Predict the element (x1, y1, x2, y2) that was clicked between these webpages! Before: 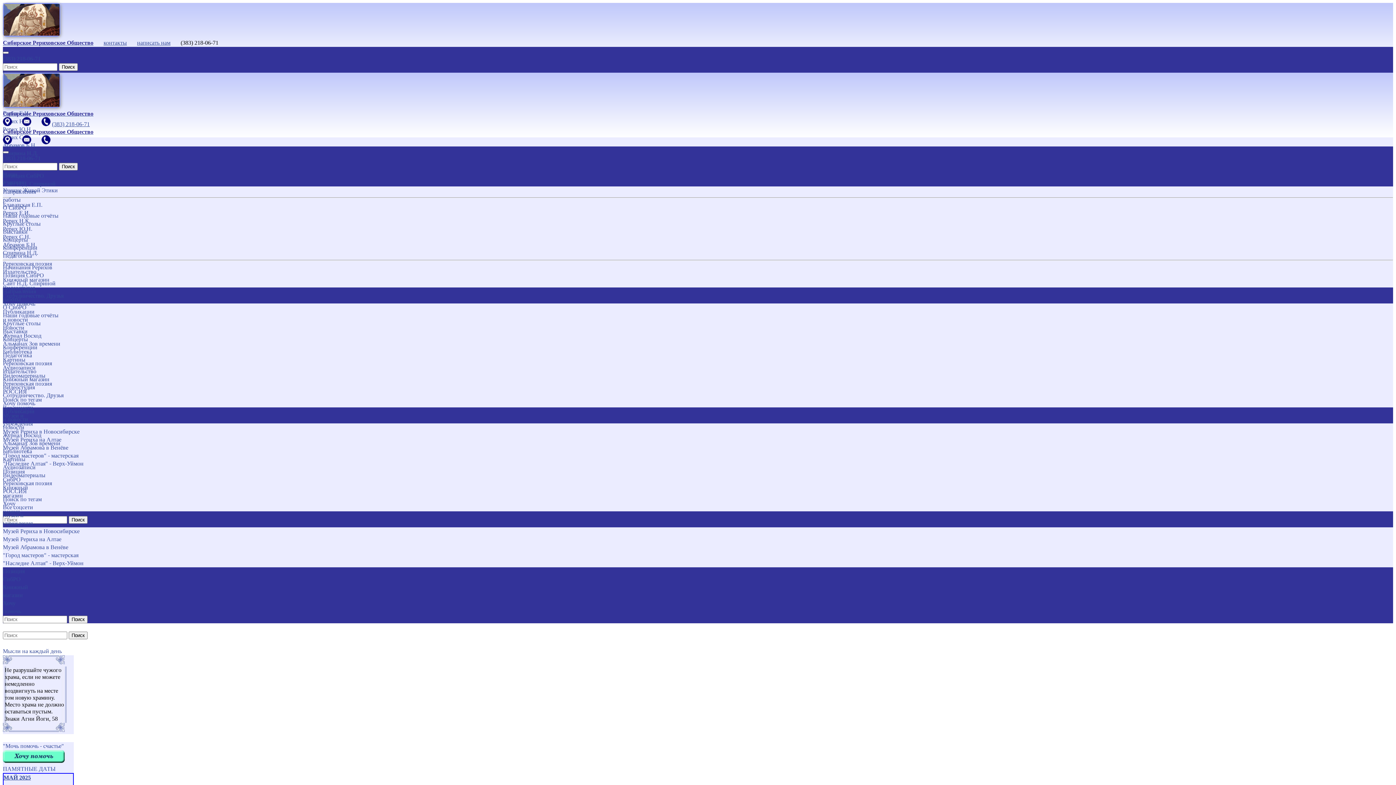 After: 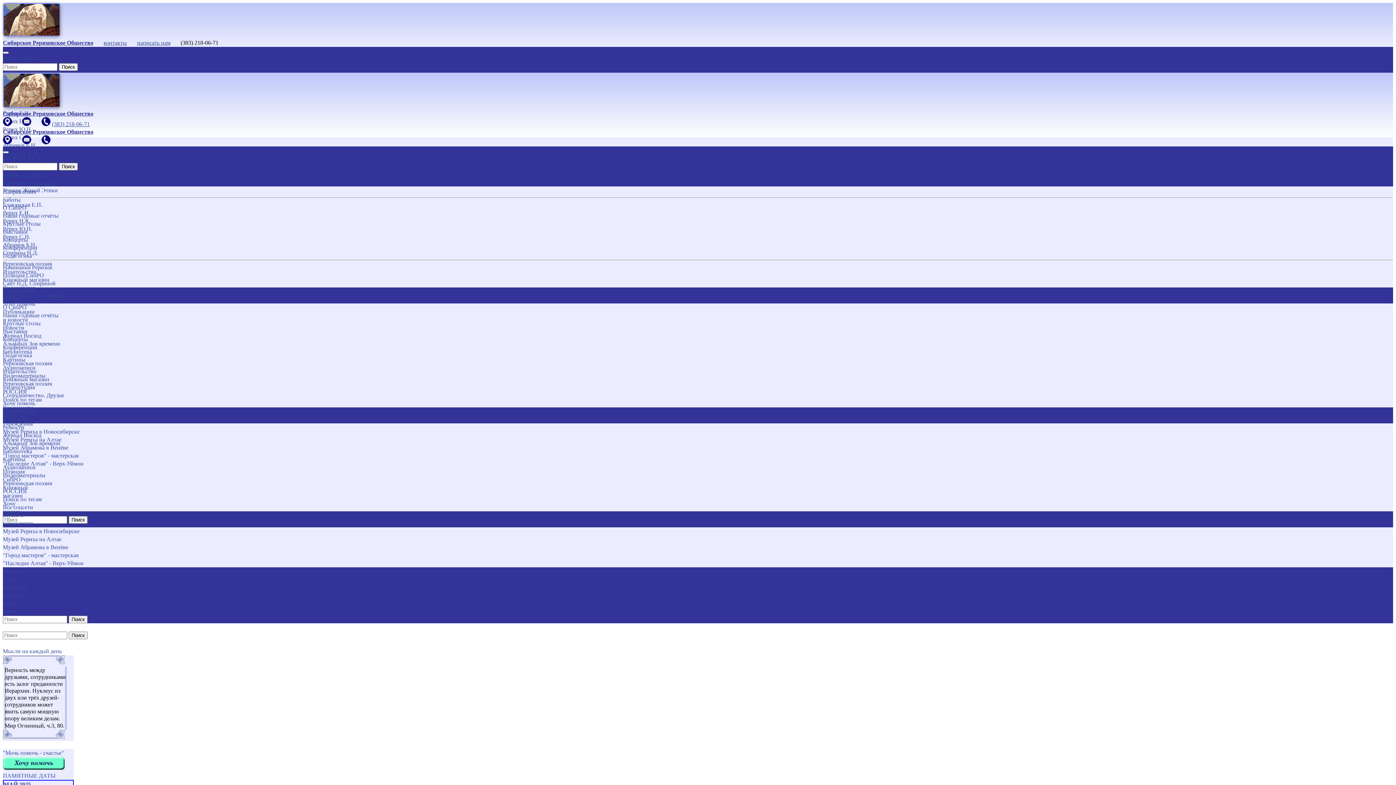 Action: bbox: (2, 423, 1393, 431) label: Новости